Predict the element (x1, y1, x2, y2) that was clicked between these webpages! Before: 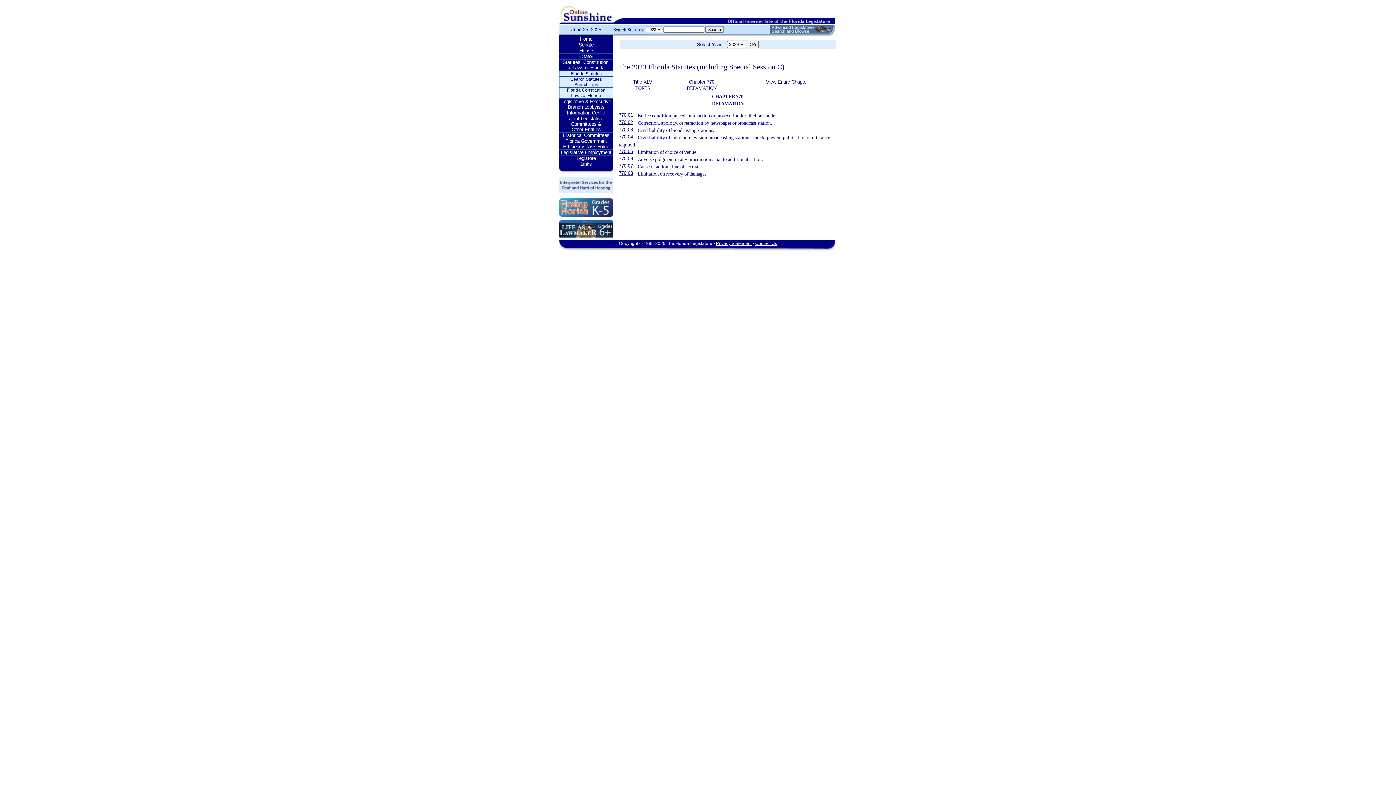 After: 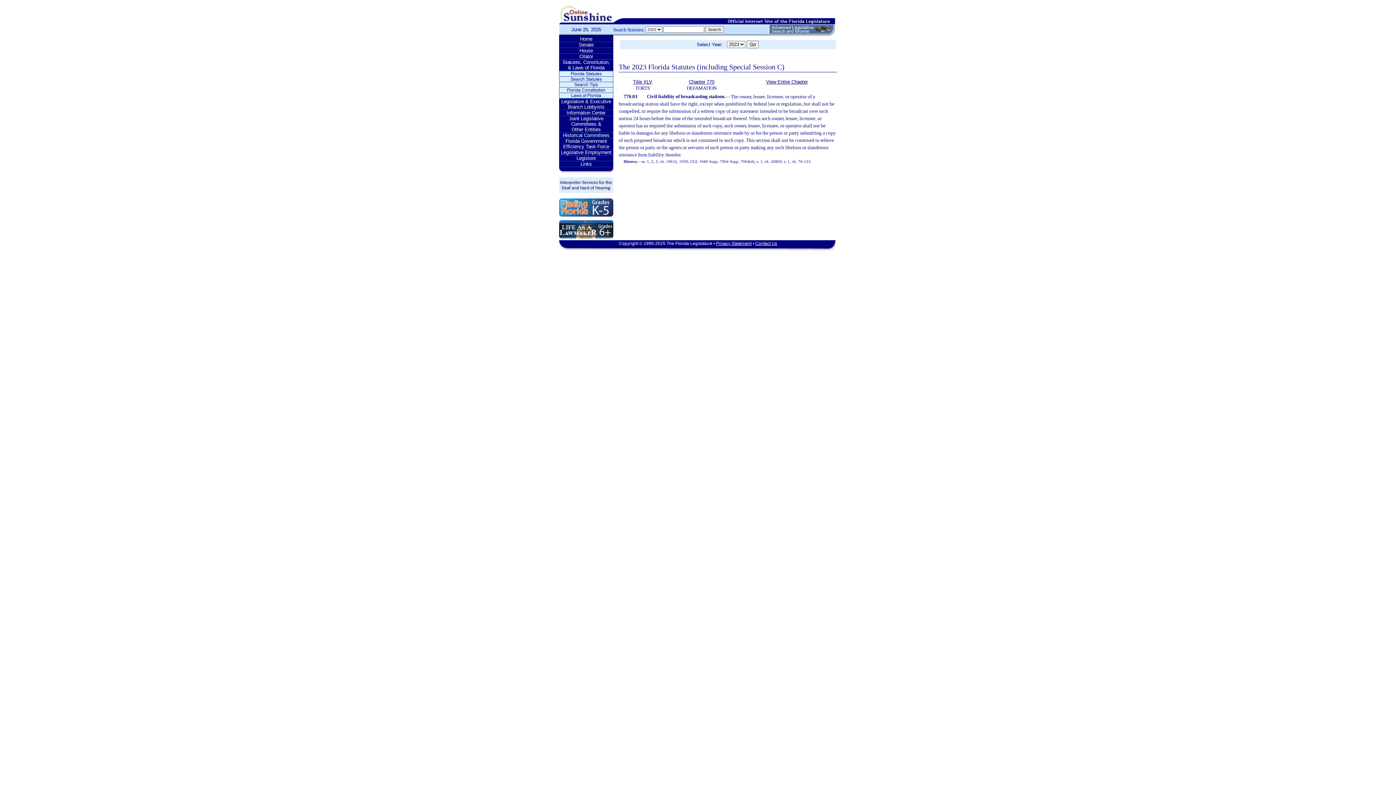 Action: bbox: (618, 127, 633, 132) label: 770.03